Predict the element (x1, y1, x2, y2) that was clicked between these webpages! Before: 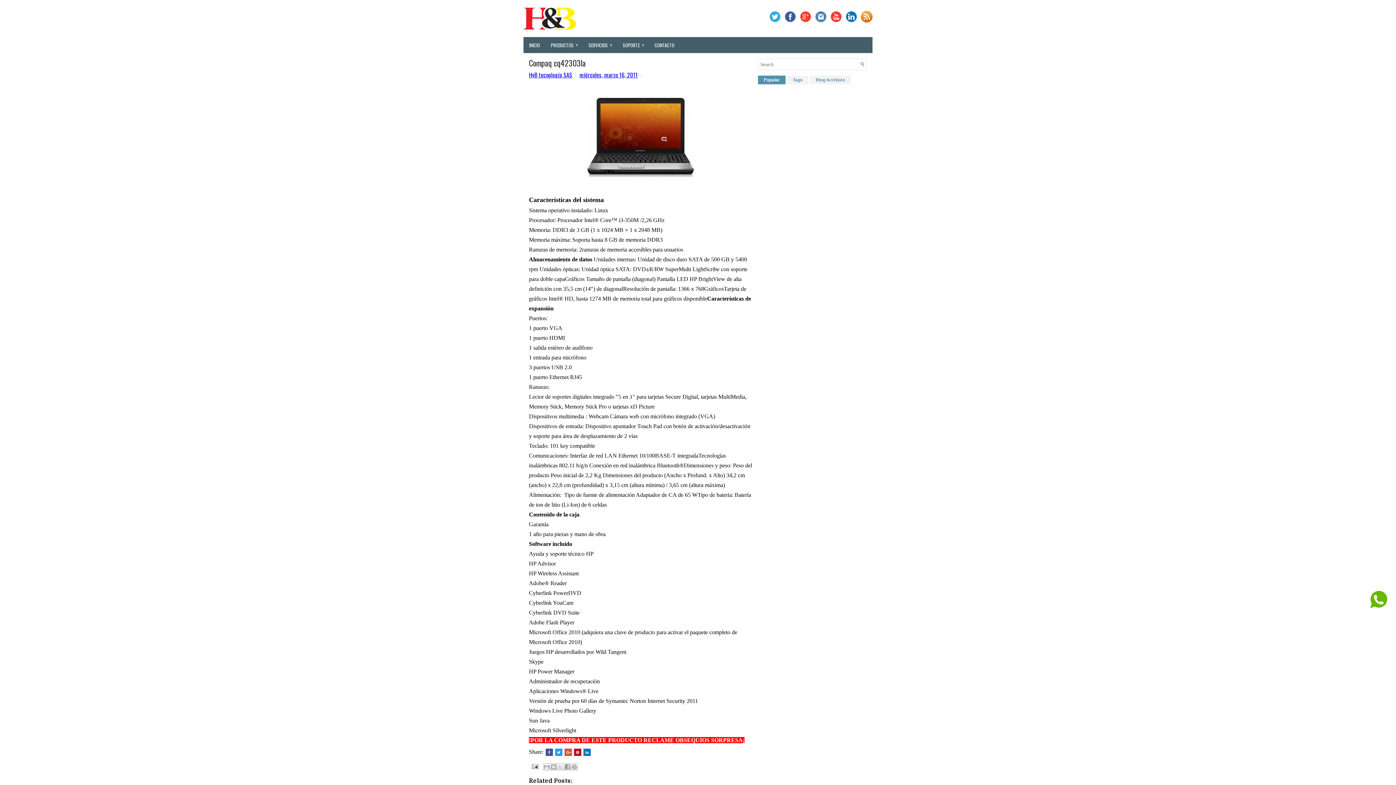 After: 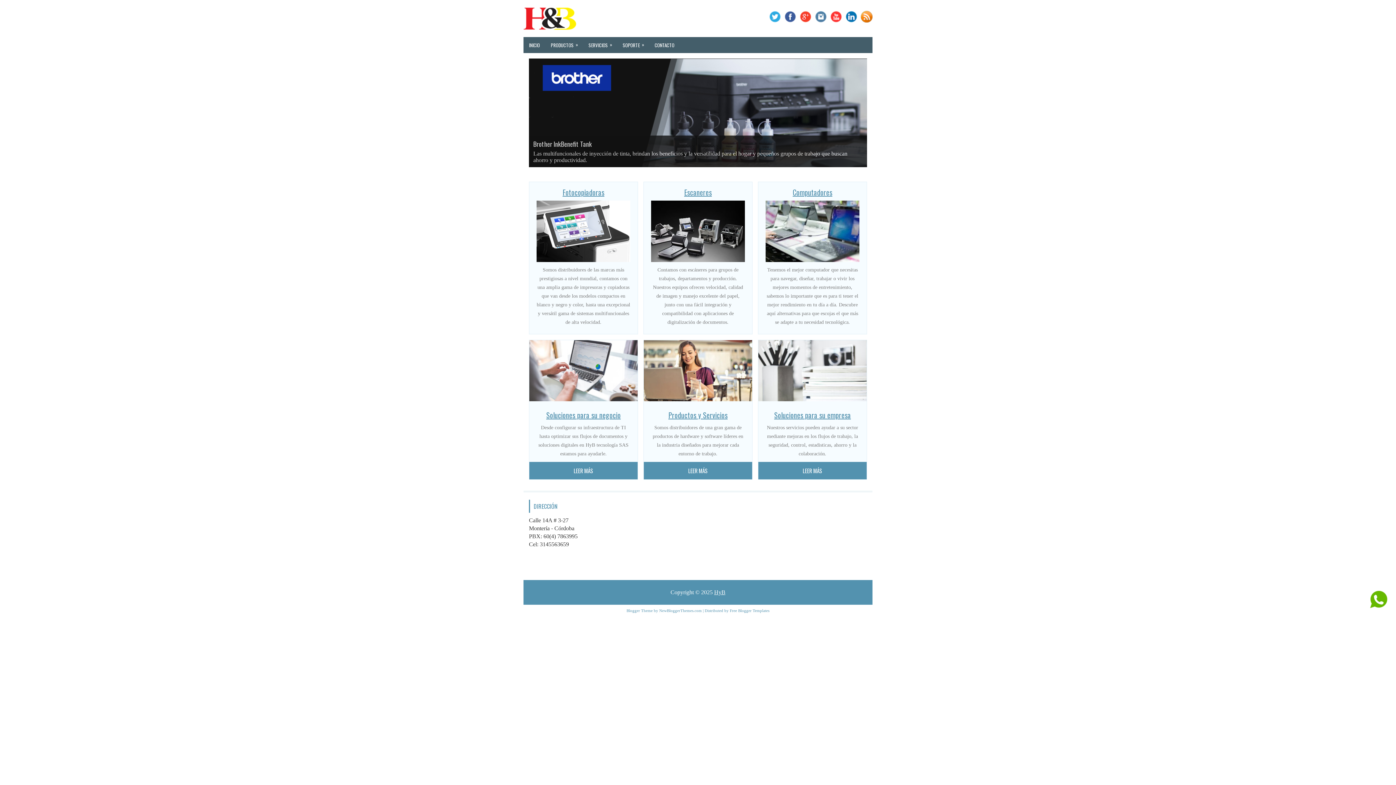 Action: bbox: (523, 37, 545, 53) label: INICIO